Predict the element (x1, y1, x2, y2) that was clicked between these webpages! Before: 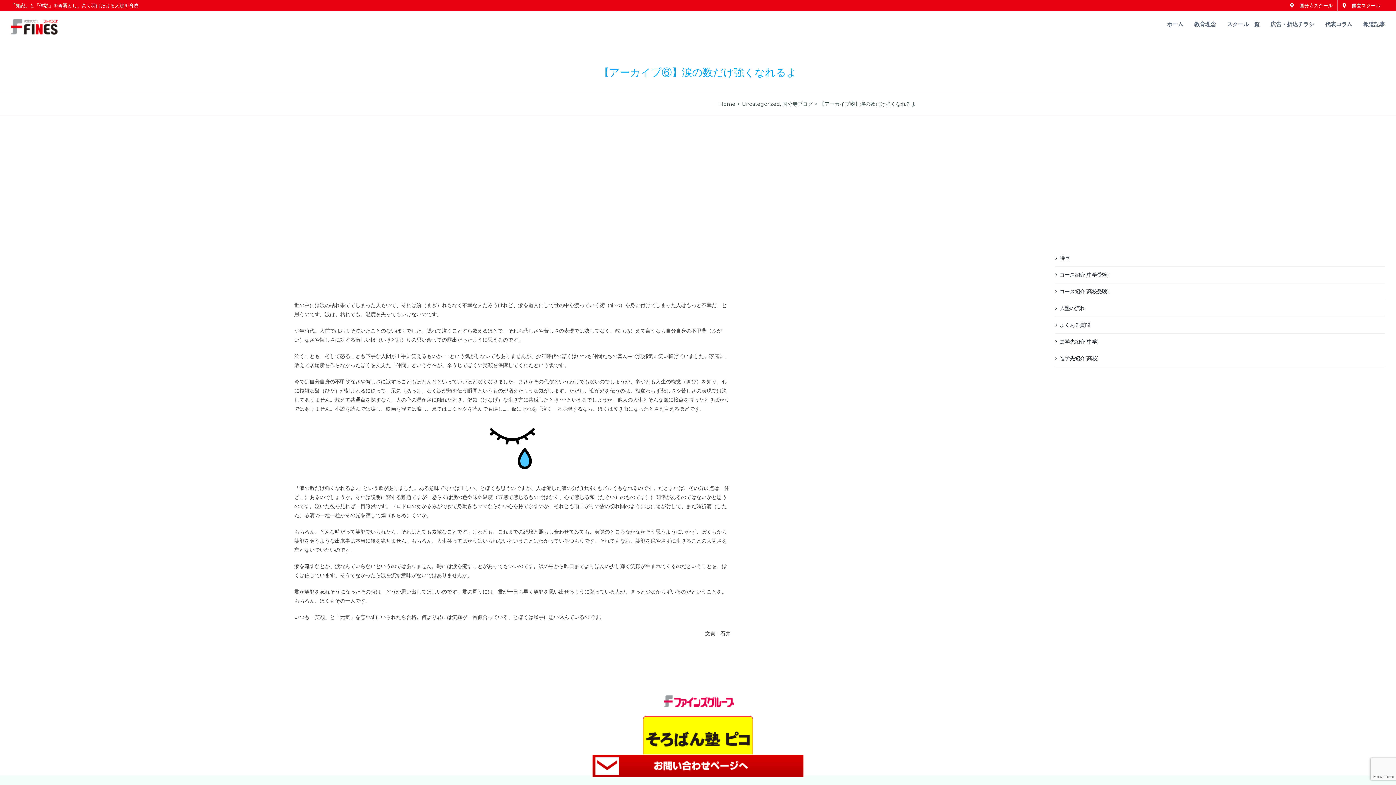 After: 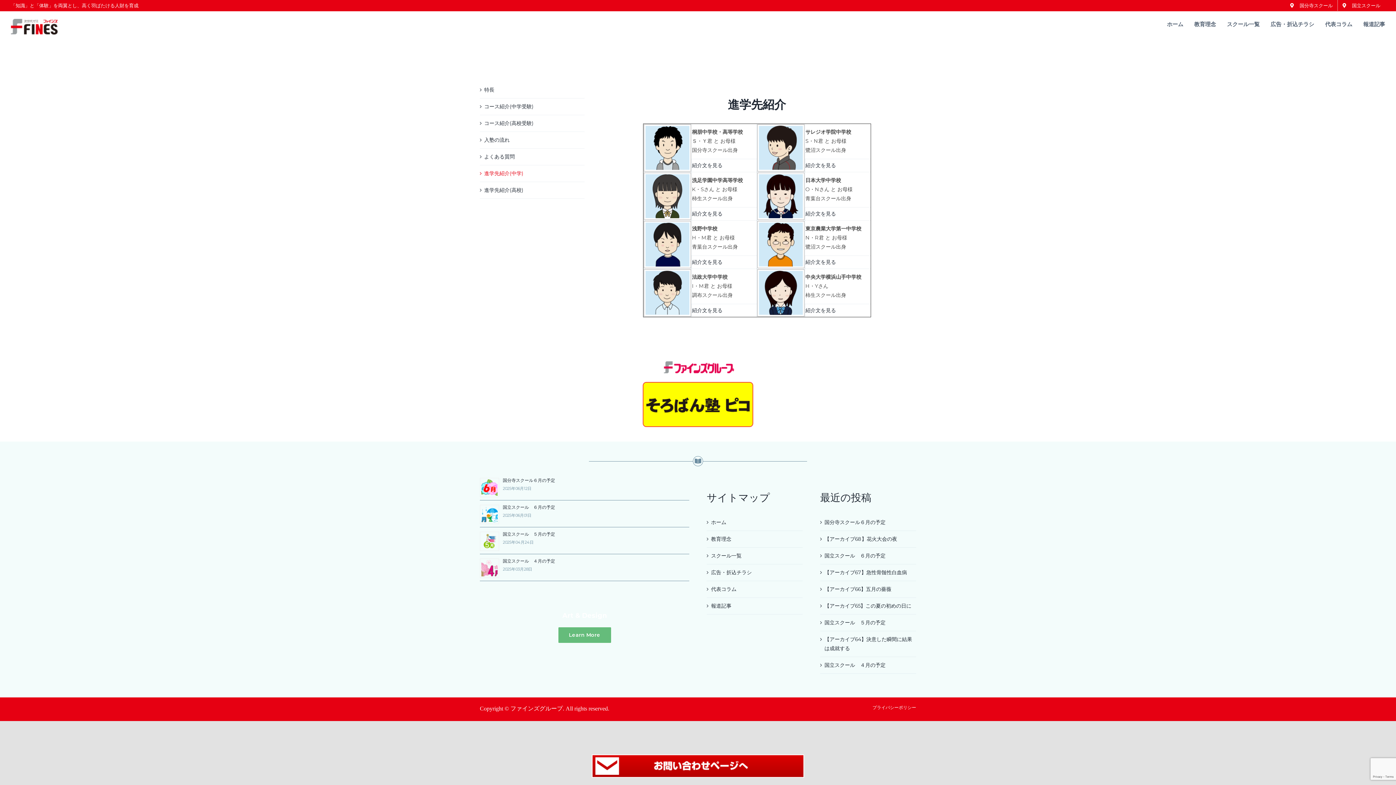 Action: label: 進学先紹介(中学) bbox: (1059, 338, 1098, 345)